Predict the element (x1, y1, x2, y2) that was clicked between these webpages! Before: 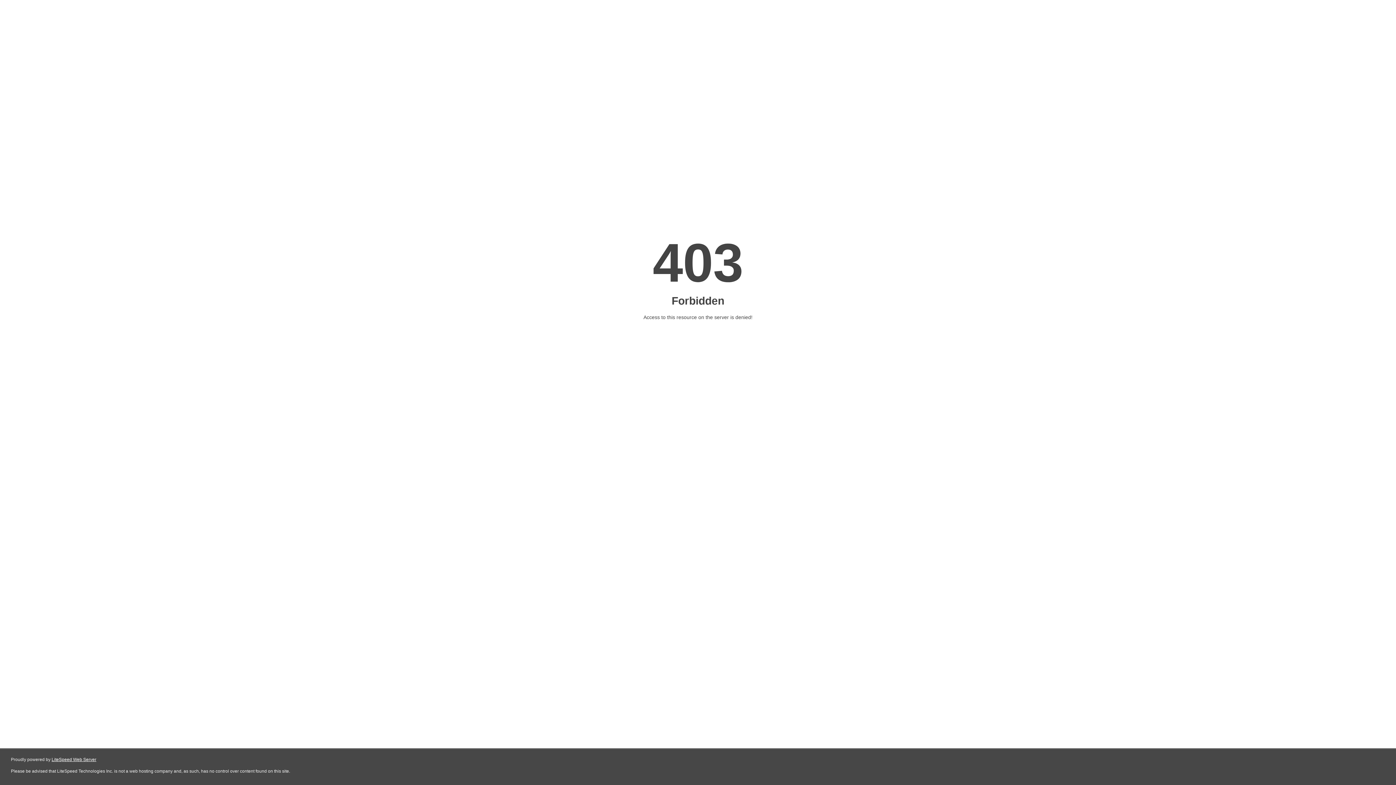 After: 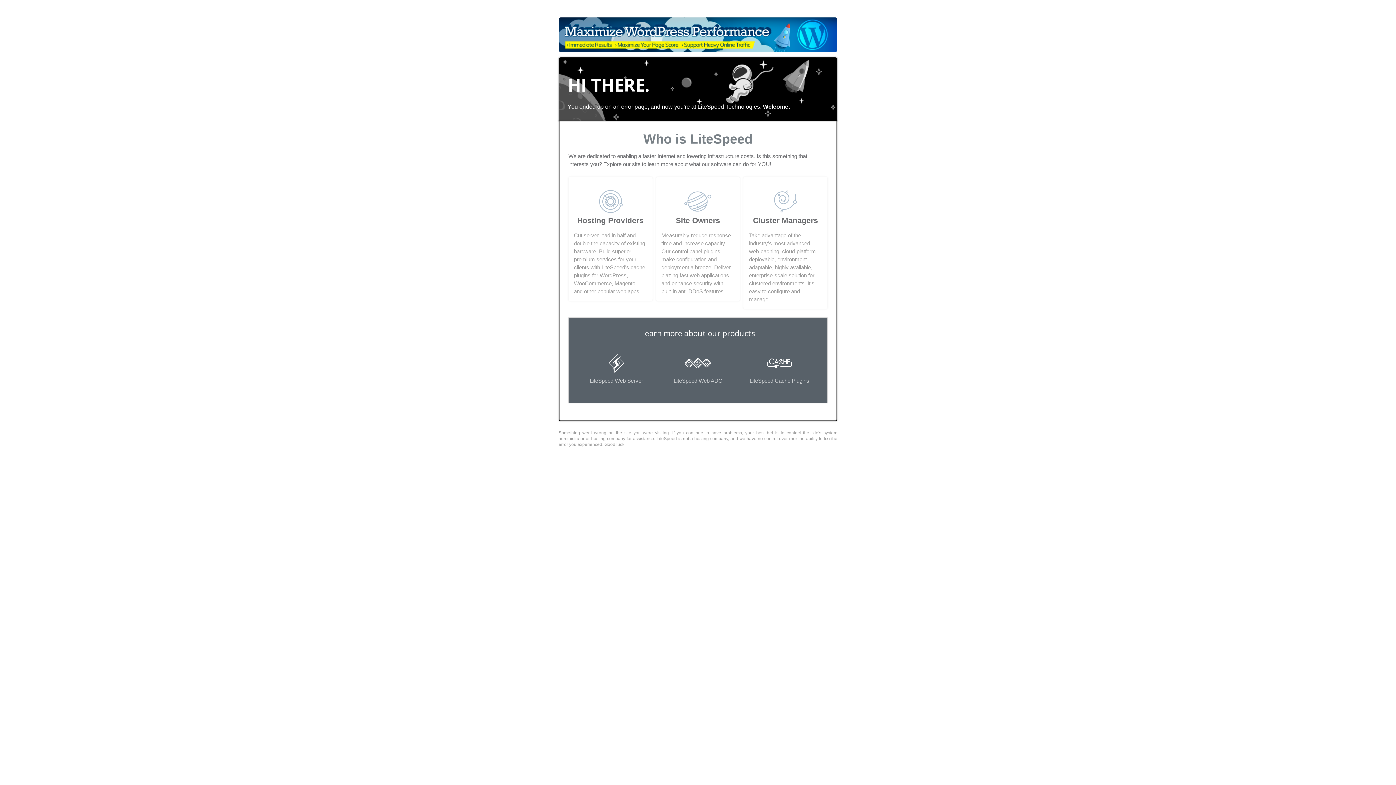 Action: label: LiteSpeed Web Server bbox: (51, 757, 96, 762)